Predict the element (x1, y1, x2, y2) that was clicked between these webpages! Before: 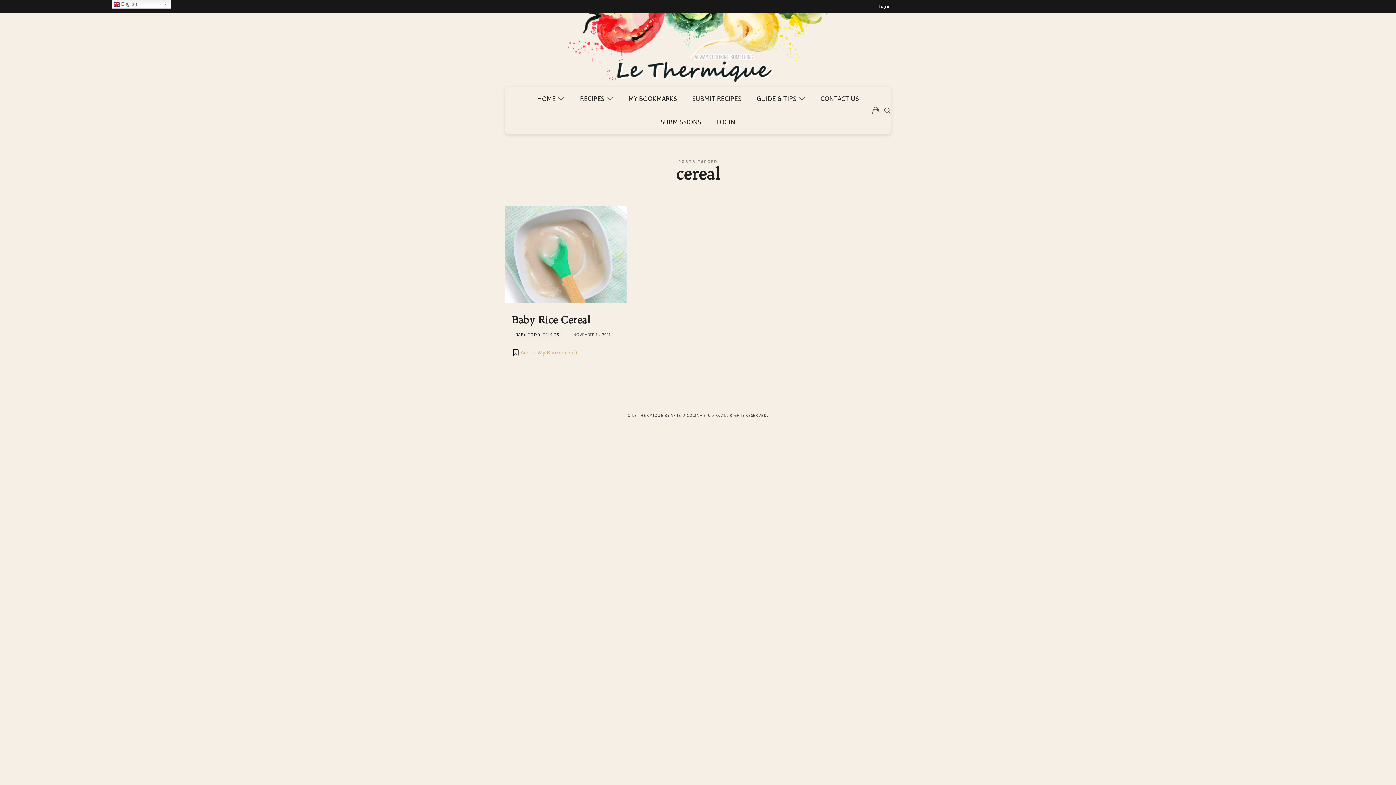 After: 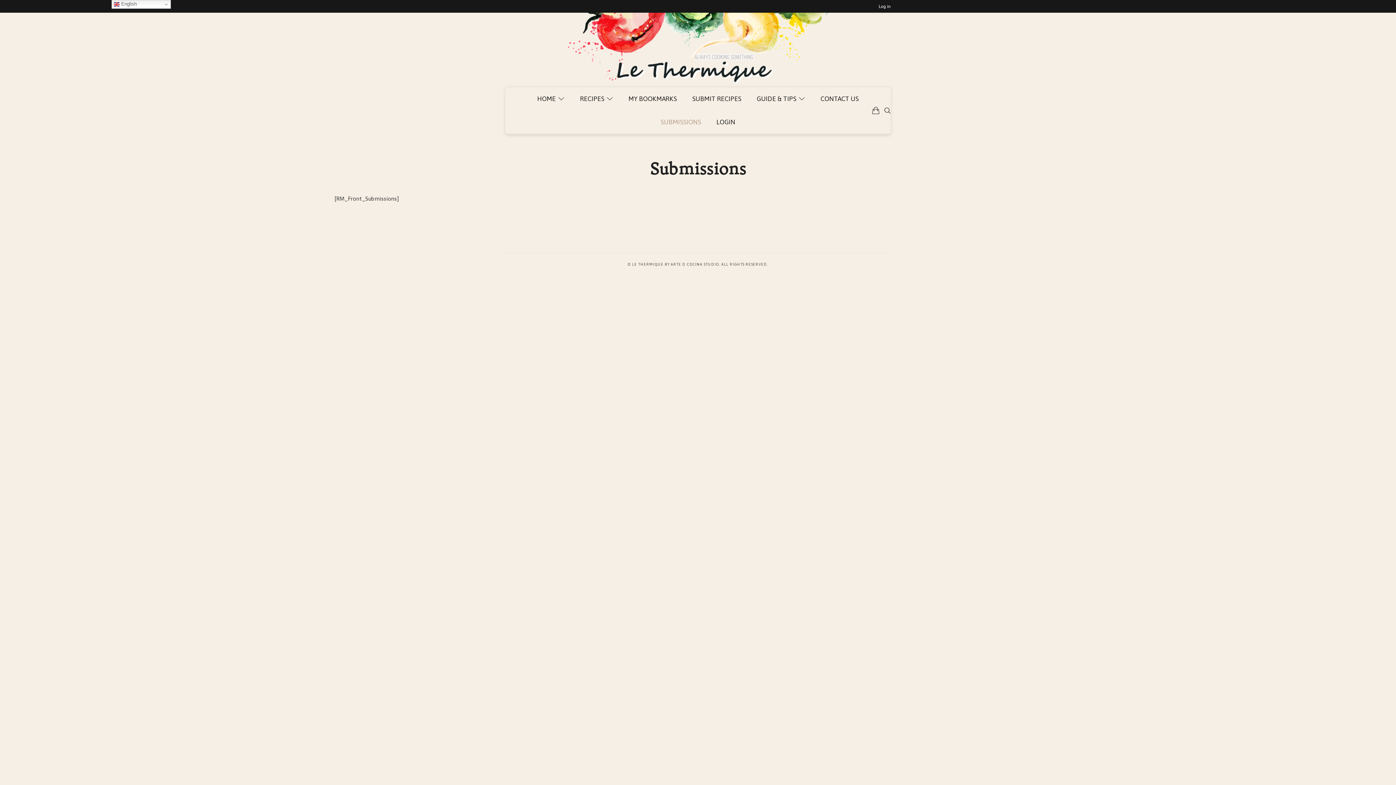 Action: bbox: (660, 110, 701, 133) label: SUBMISSIONS